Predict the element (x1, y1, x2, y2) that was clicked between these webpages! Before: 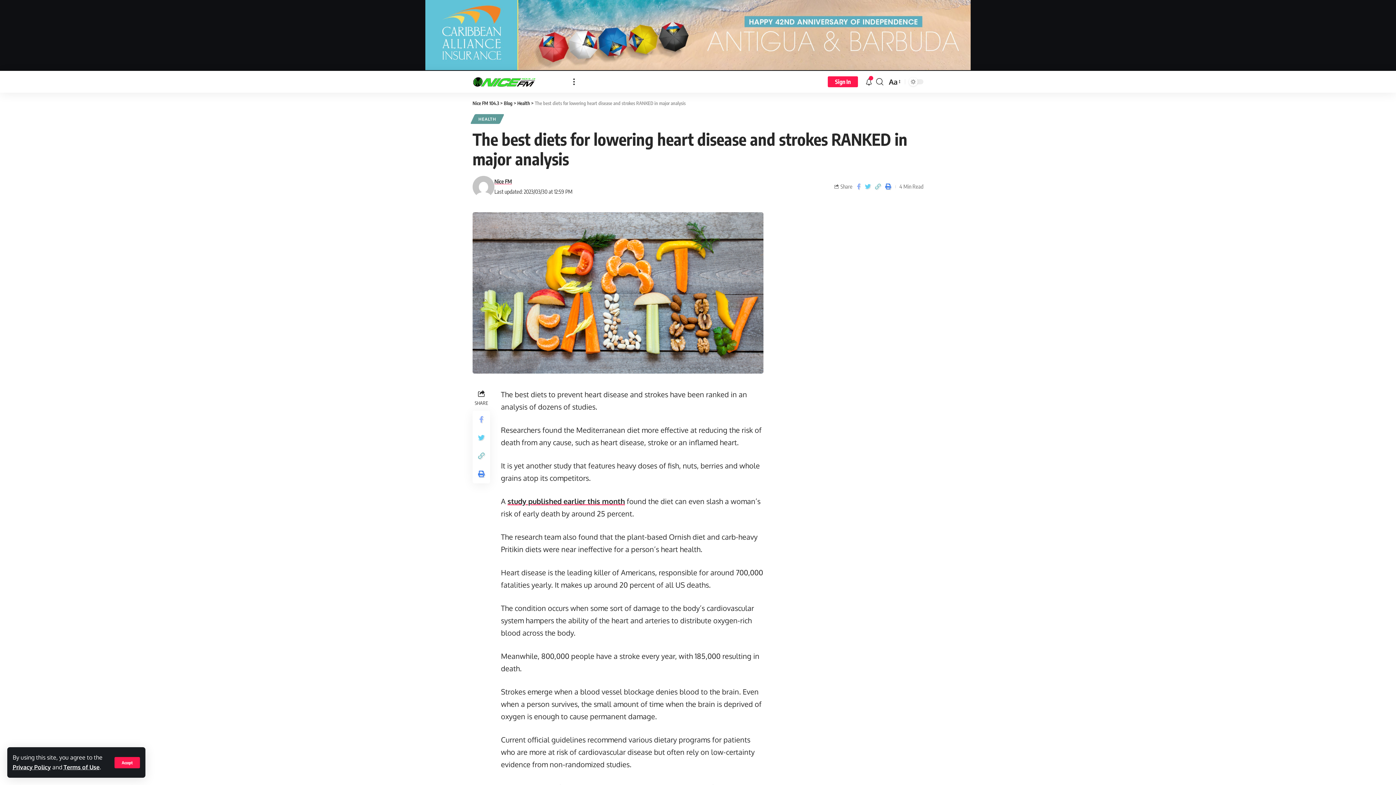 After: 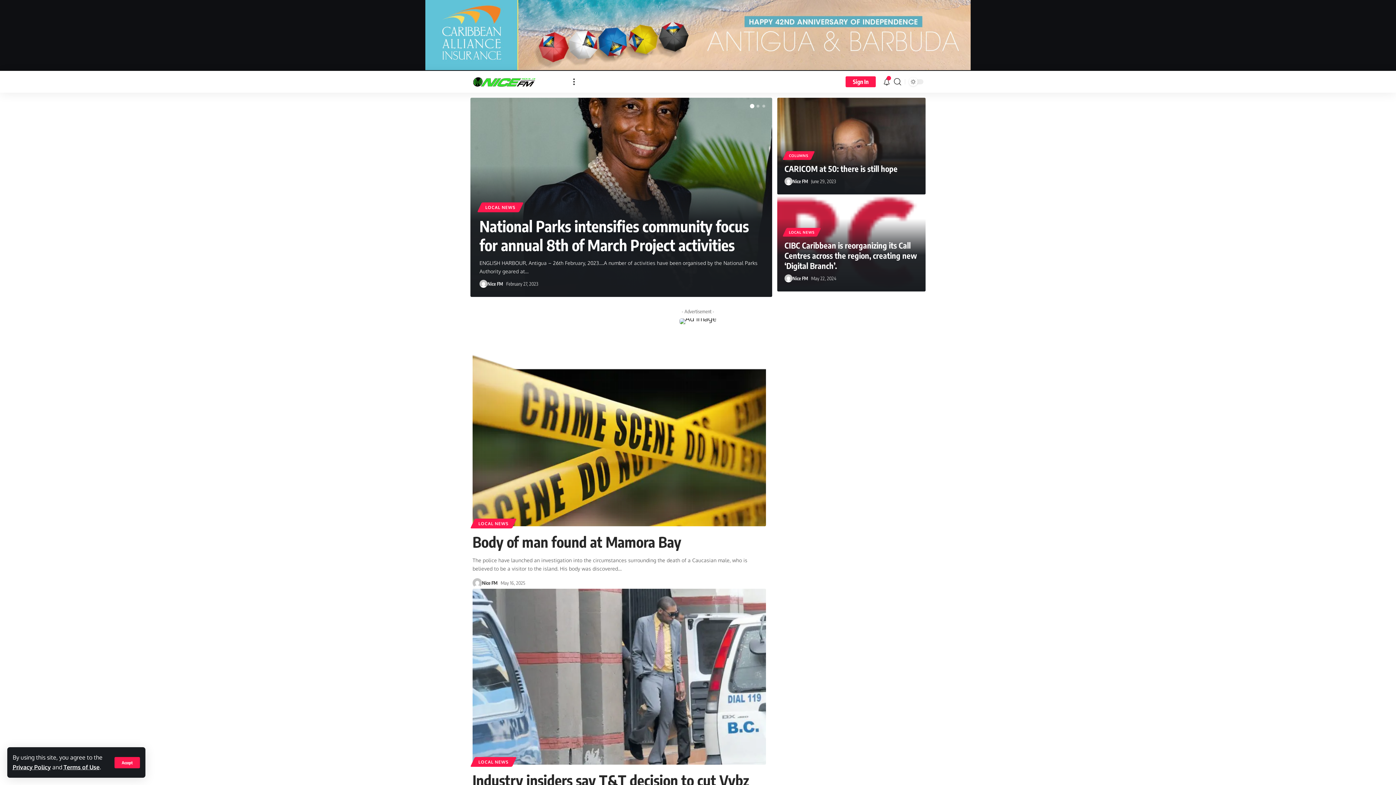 Action: bbox: (504, 100, 512, 106) label: Blog